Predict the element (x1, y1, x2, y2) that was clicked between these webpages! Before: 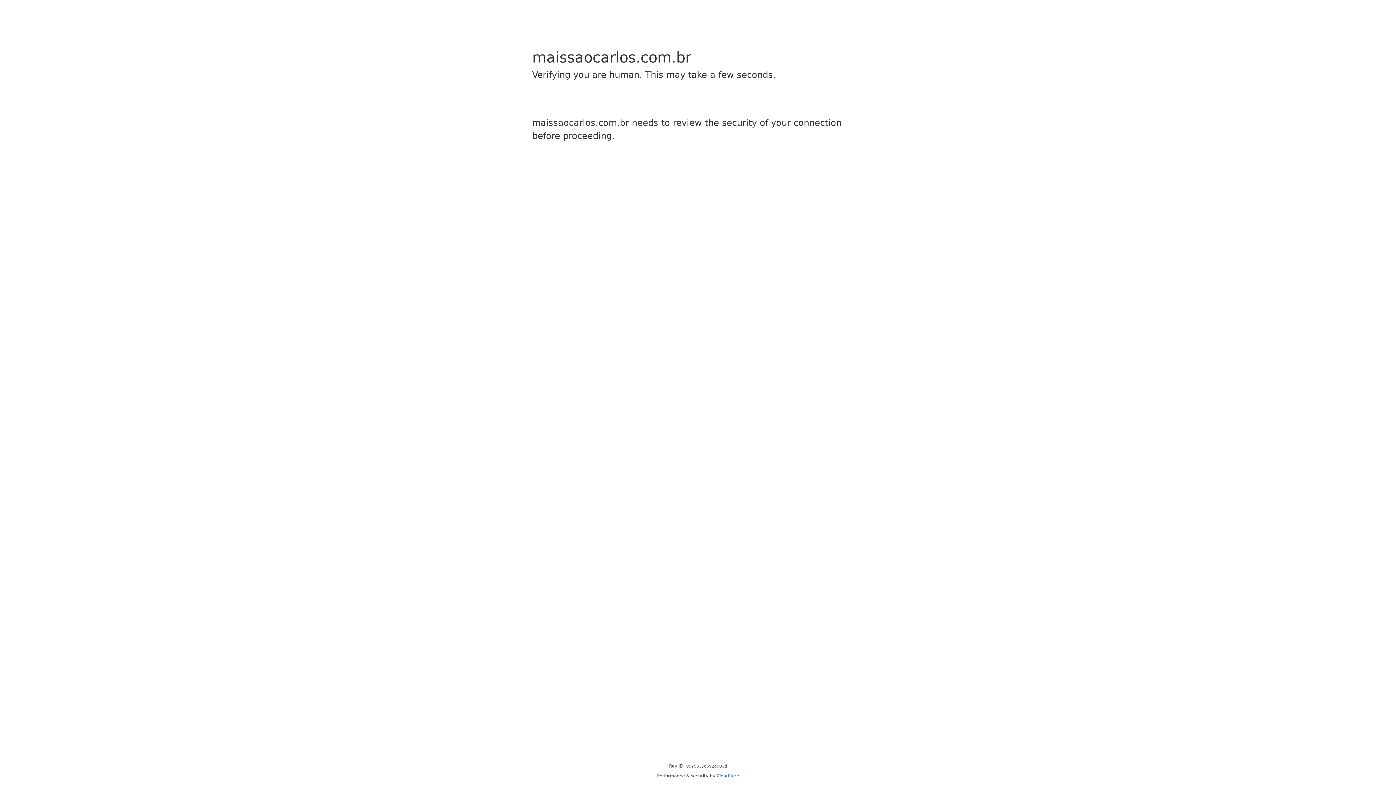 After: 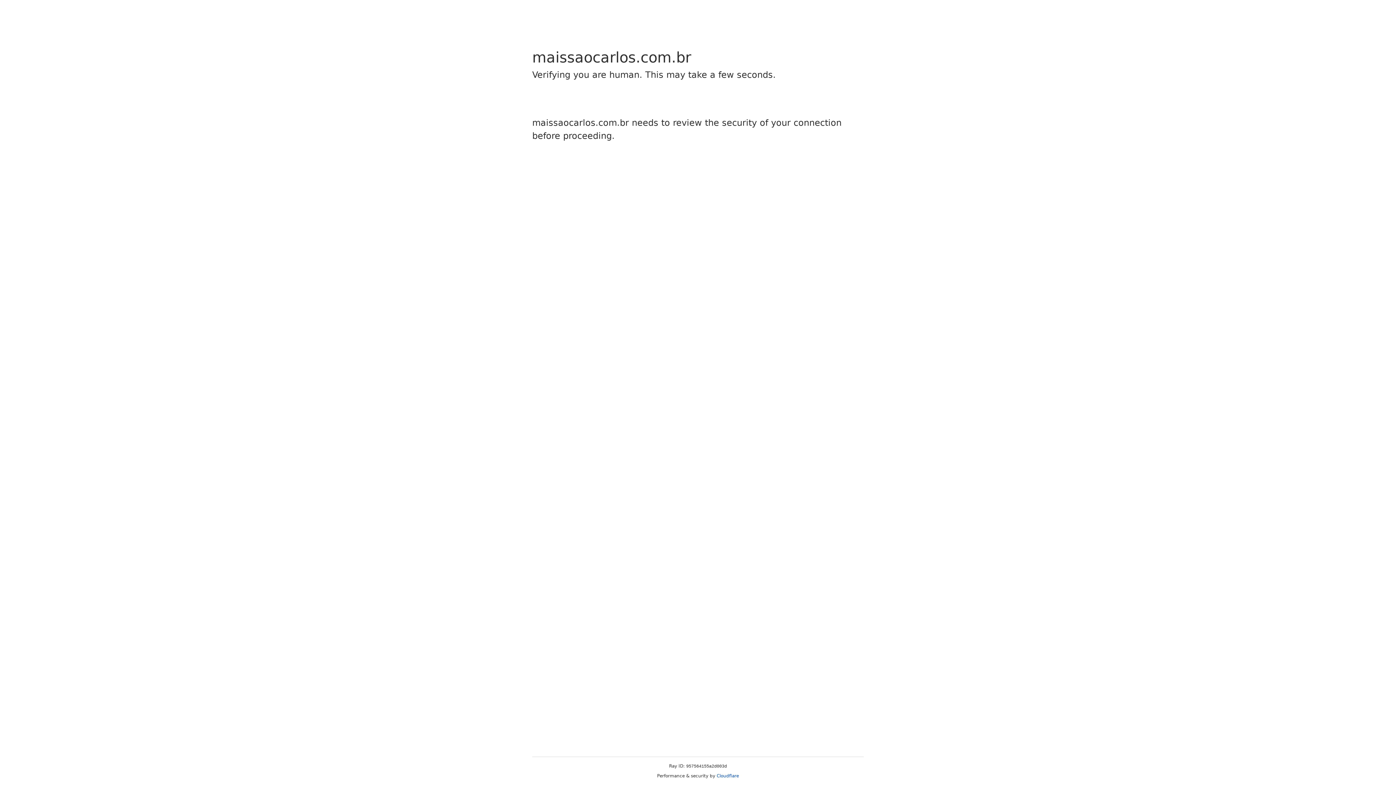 Action: bbox: (716, 773, 739, 778) label: Cloudflare